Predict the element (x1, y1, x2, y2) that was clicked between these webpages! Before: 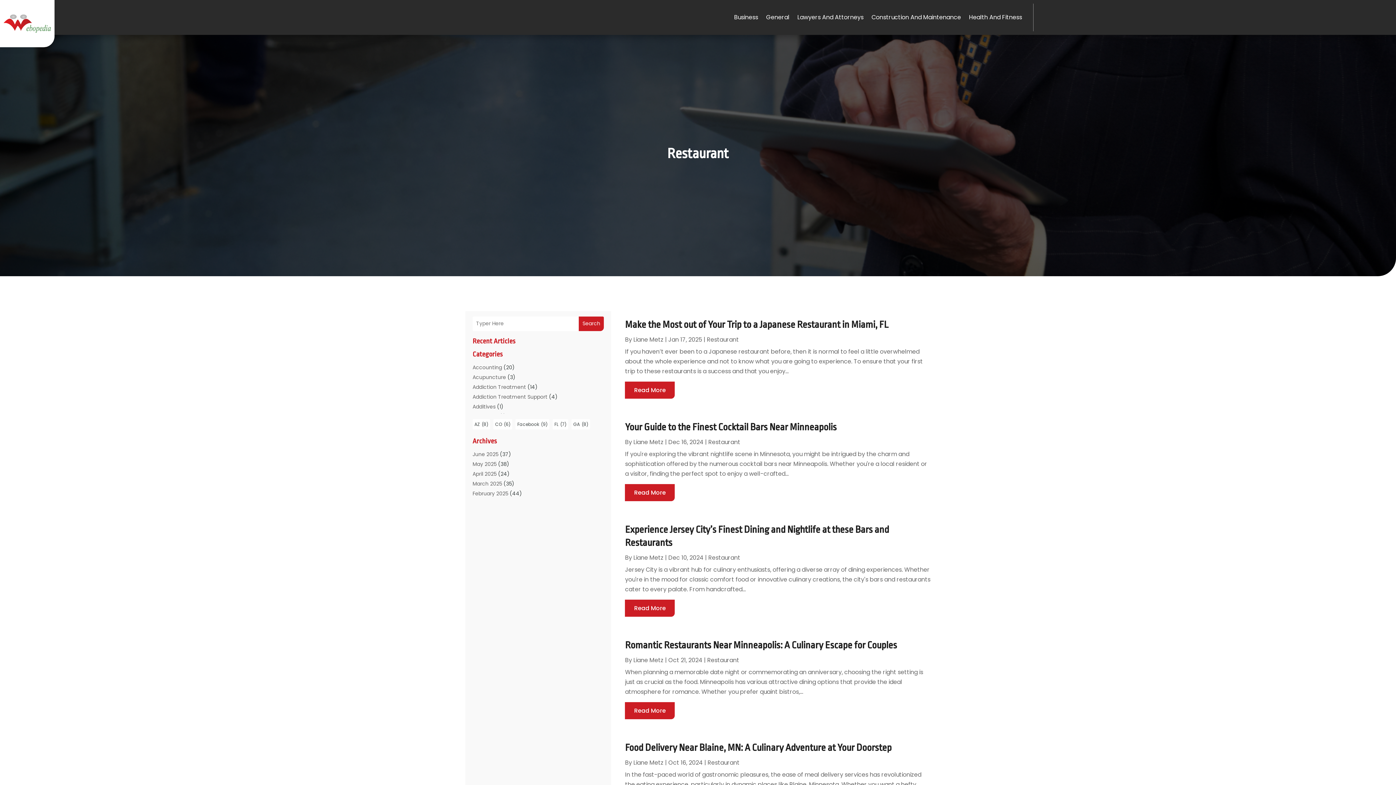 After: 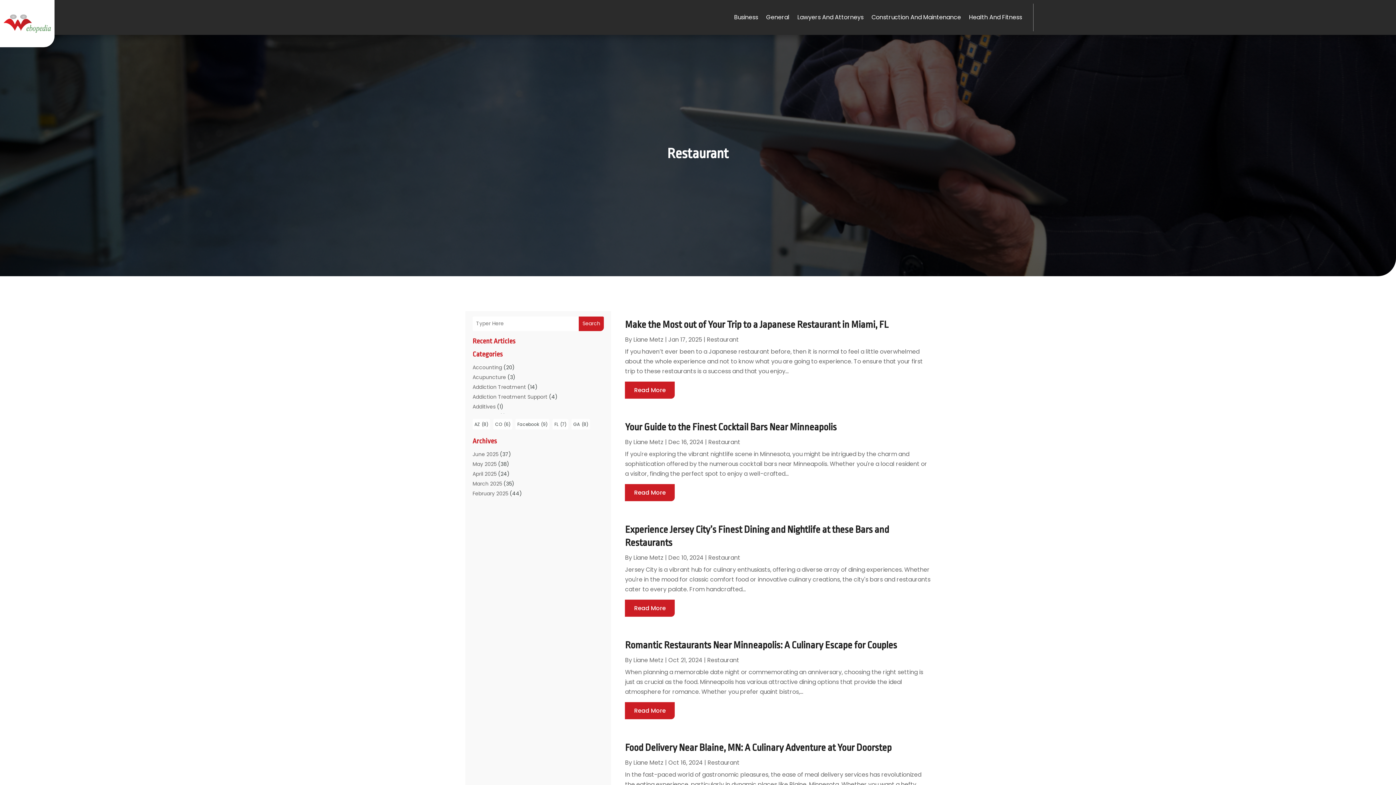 Action: label: Restaurant bbox: (707, 656, 739, 664)